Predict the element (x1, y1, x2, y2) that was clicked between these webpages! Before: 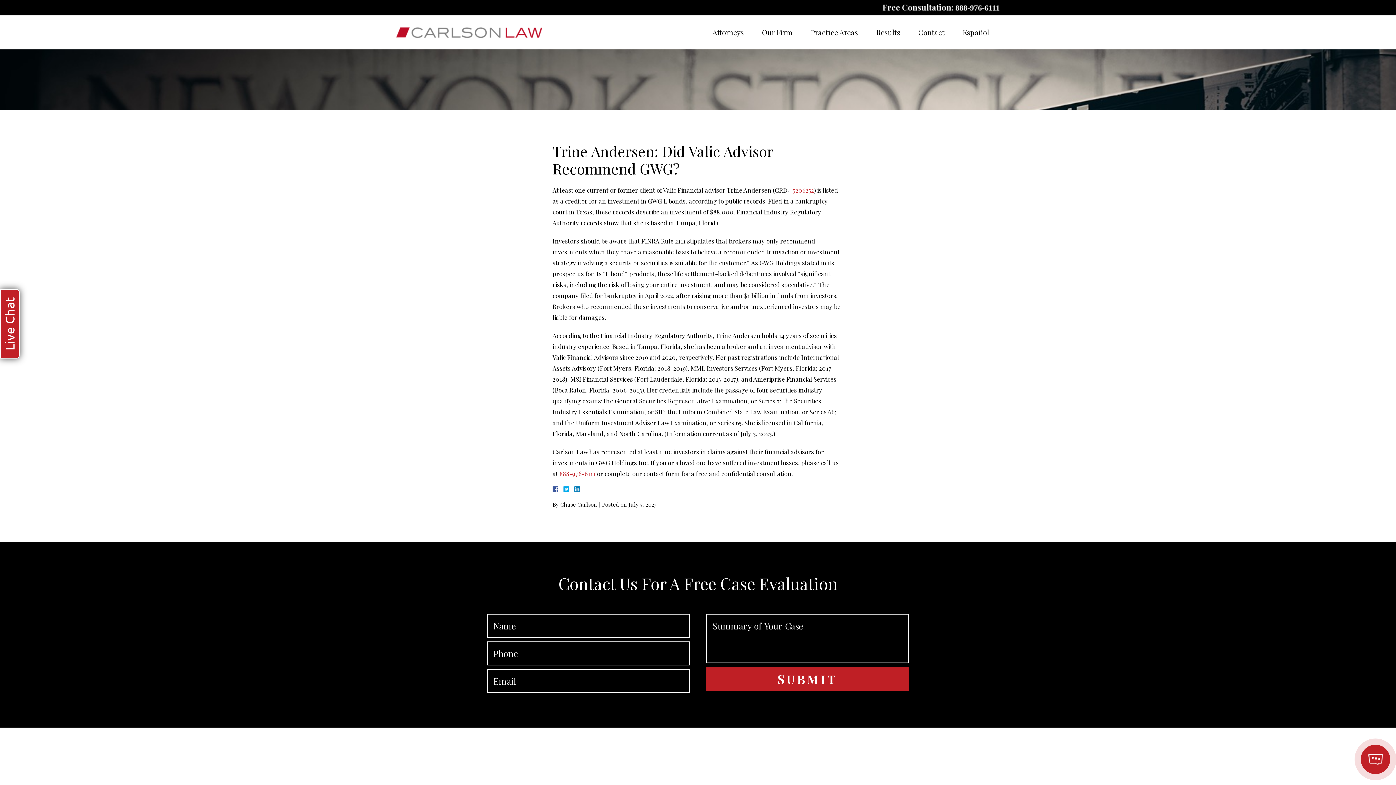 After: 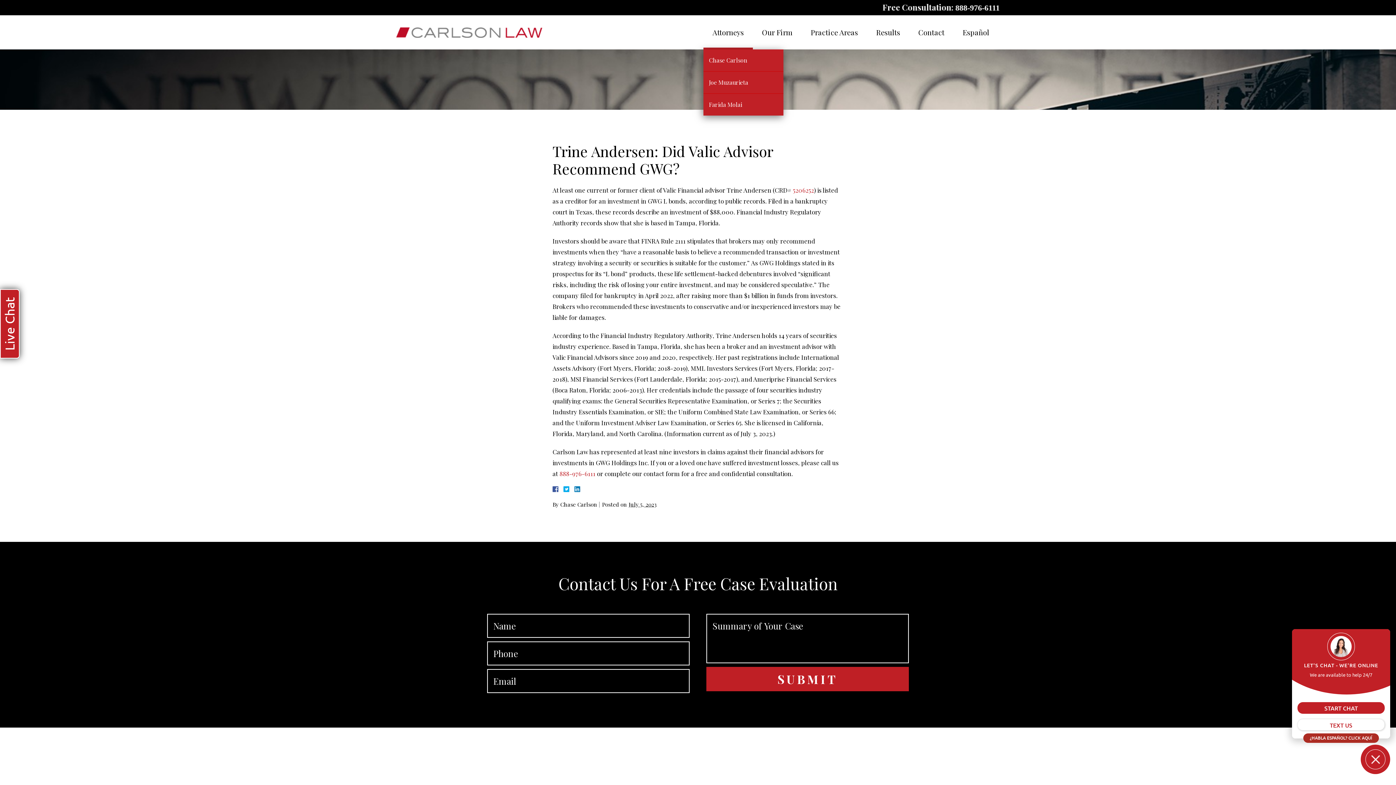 Action: label: Attorneys bbox: (703, 15, 753, 49)